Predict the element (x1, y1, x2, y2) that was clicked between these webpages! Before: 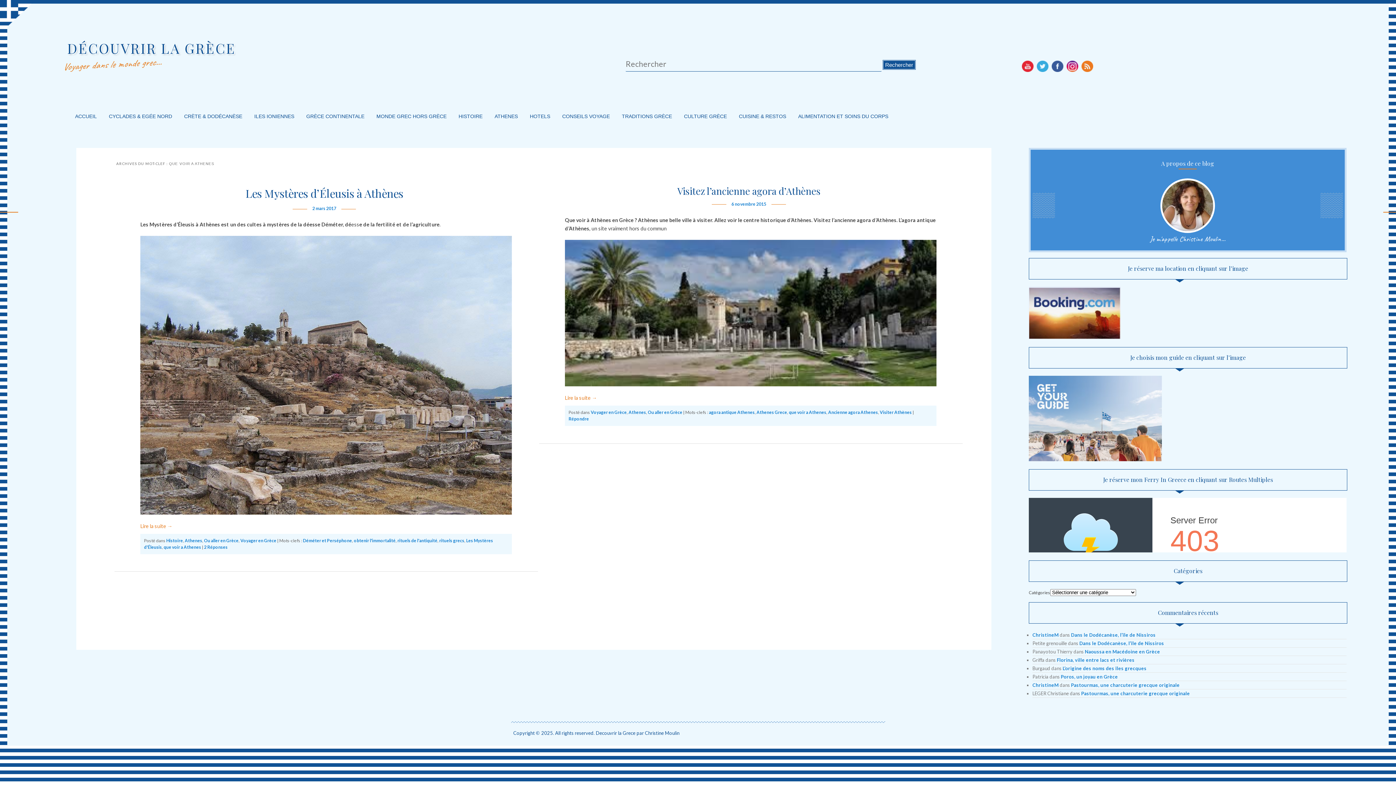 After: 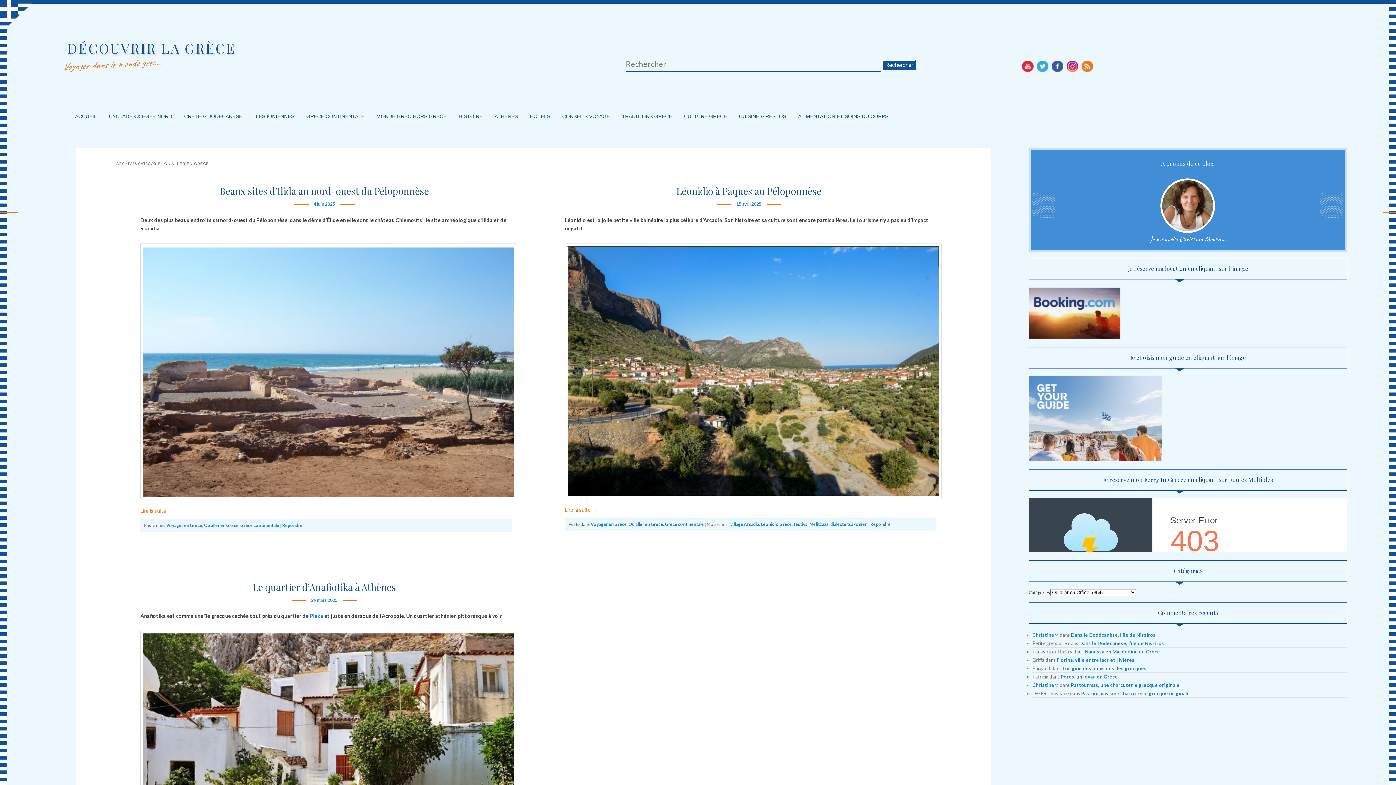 Action: bbox: (648, 409, 682, 415) label: Ou aller en Grèce